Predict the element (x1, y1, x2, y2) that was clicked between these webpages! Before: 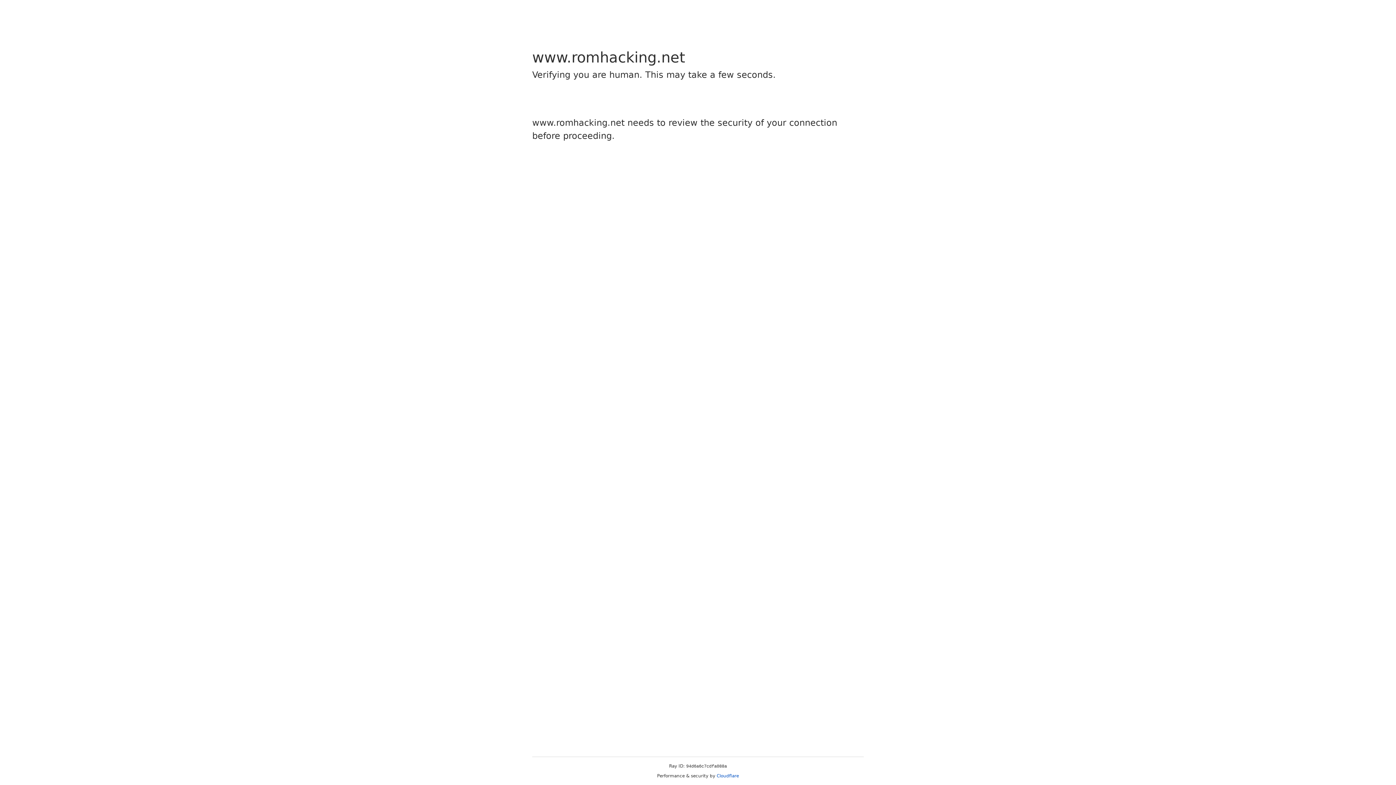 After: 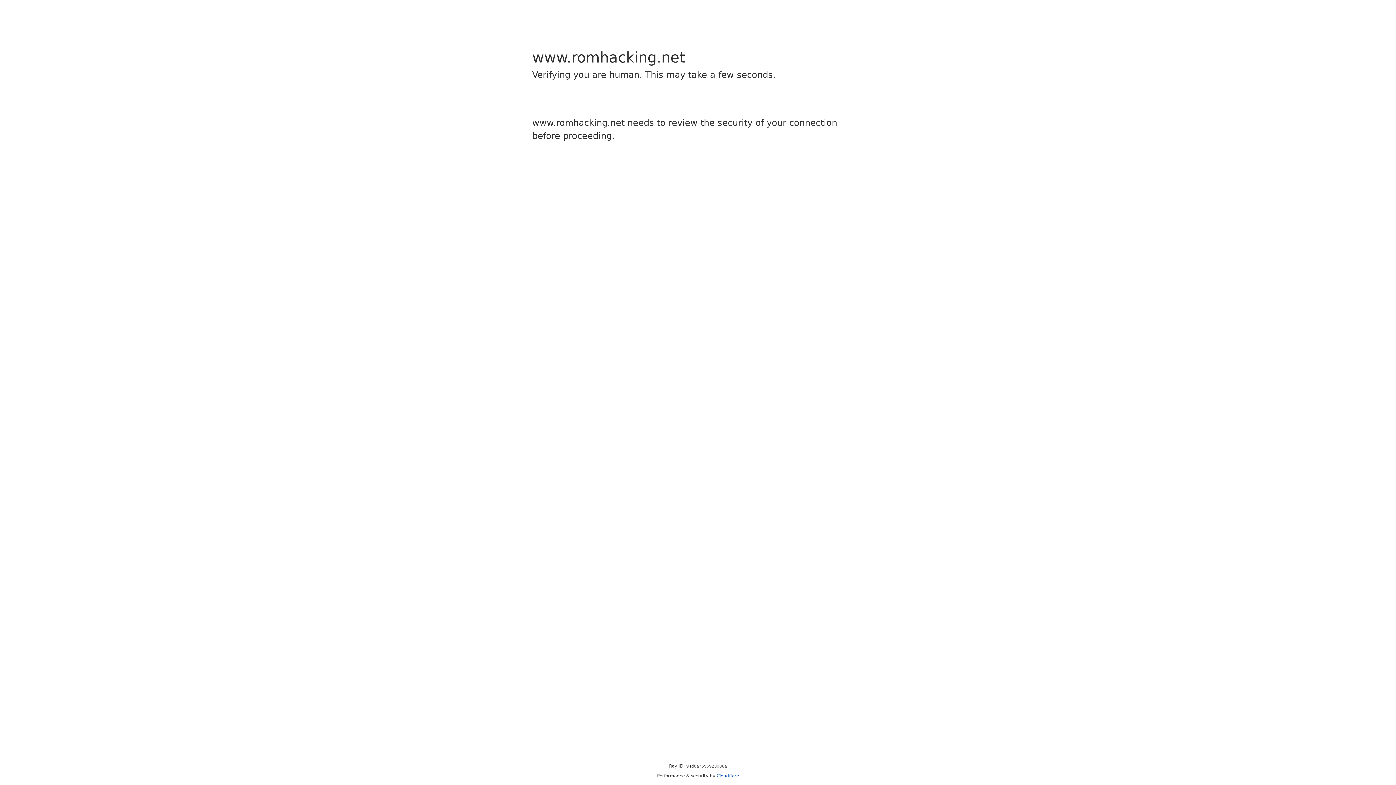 Action: bbox: (716, 773, 739, 778) label: Cloudflare